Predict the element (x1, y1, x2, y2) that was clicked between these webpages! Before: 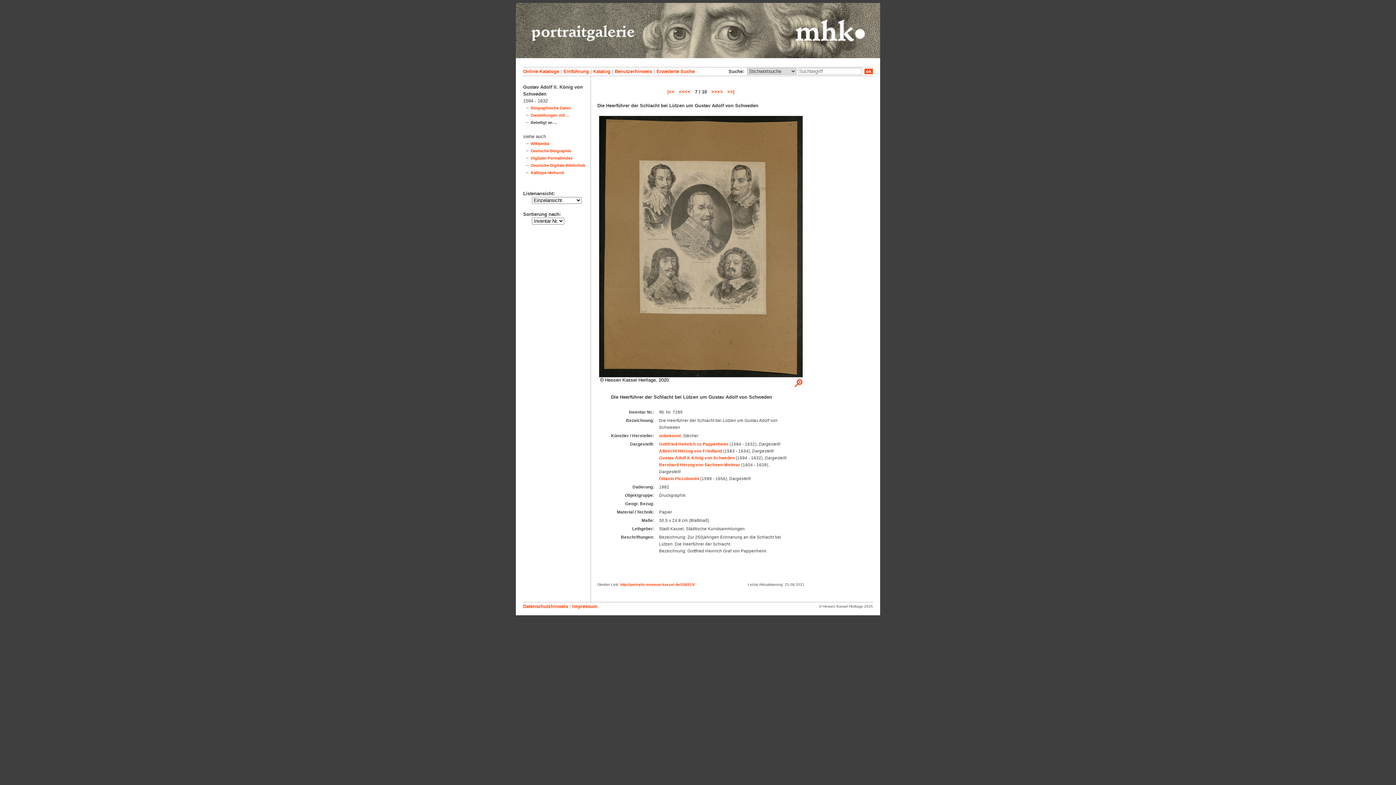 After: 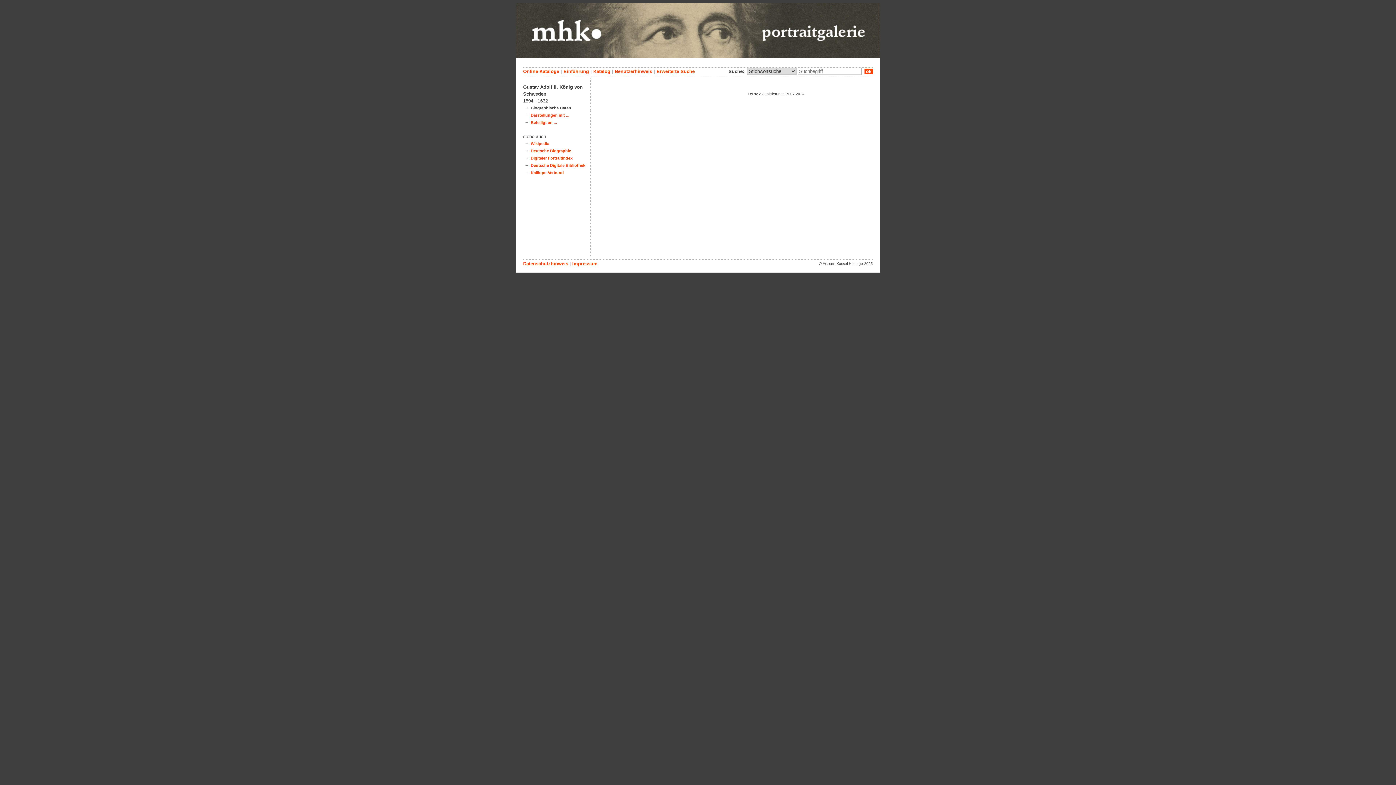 Action: bbox: (659, 455, 734, 460) label: Gustav Adolf II. König von Schweden